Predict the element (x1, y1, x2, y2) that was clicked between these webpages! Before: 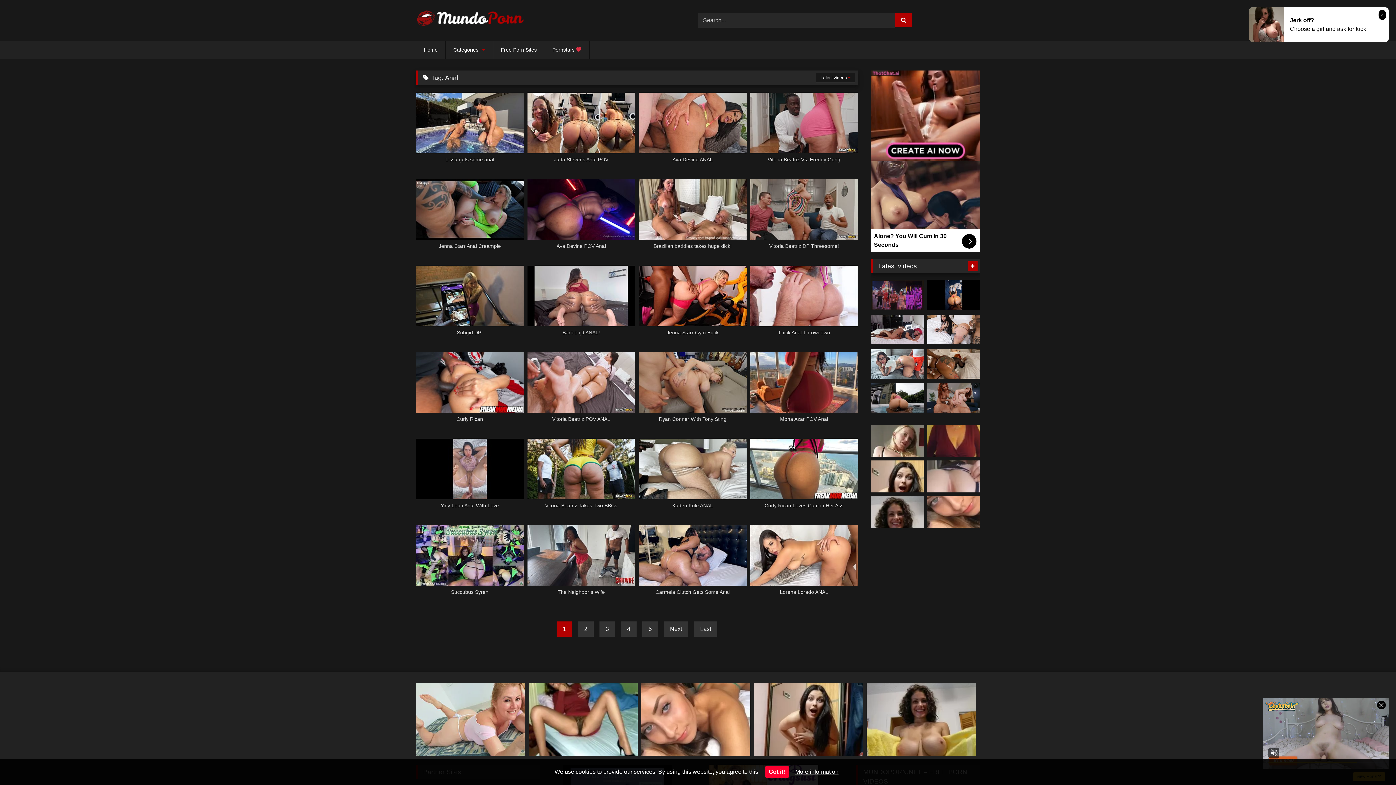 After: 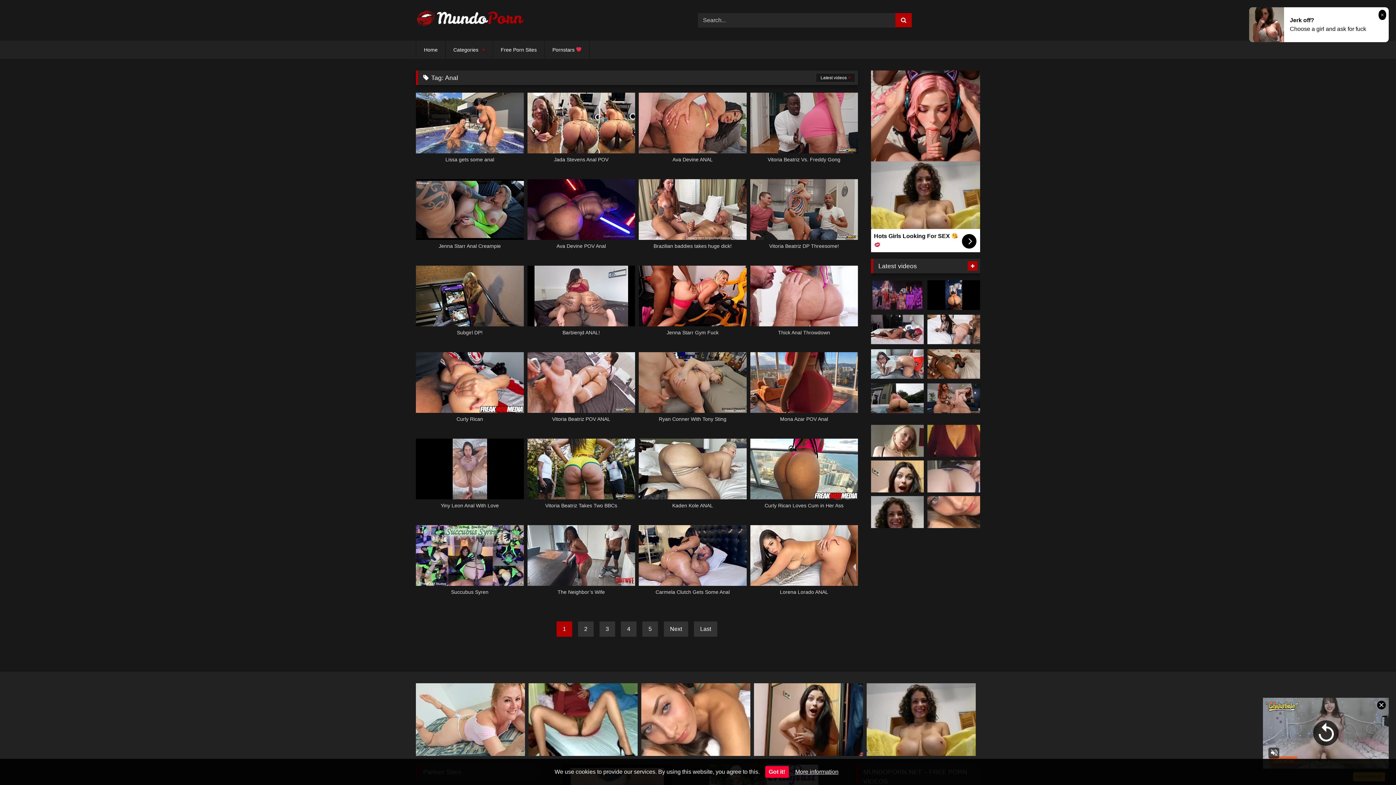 Action: bbox: (927, 496, 980, 528)